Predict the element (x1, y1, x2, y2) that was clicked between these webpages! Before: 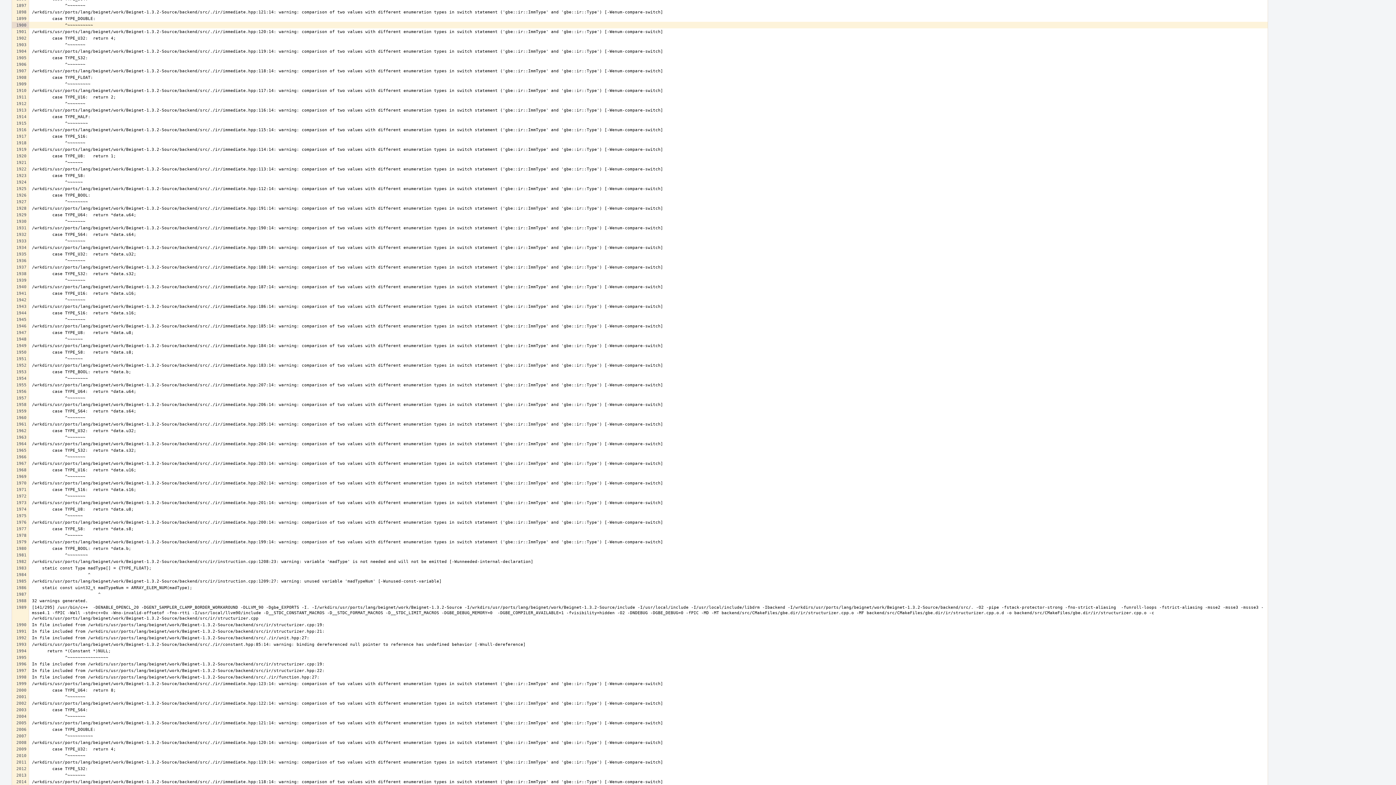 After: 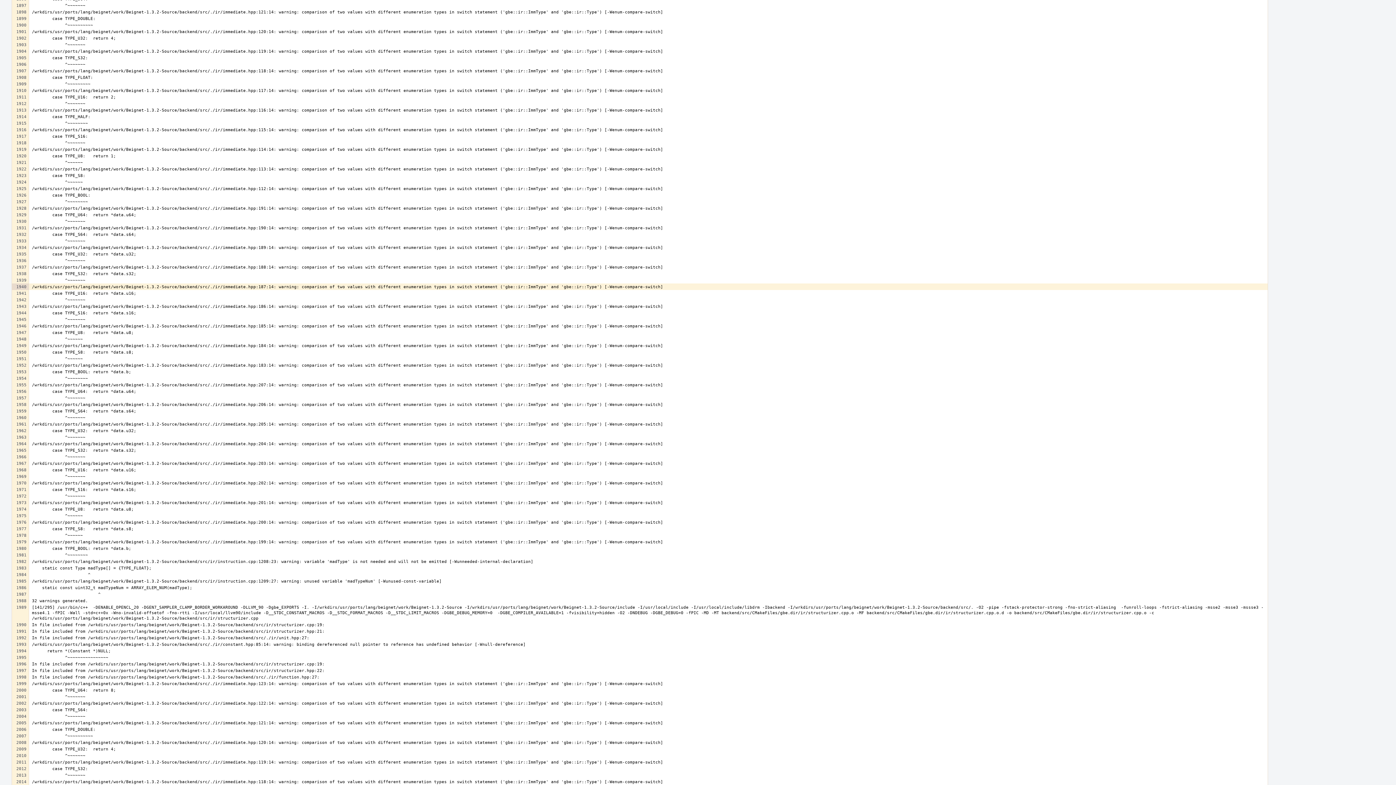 Action: bbox: (12, 283, 28, 290)